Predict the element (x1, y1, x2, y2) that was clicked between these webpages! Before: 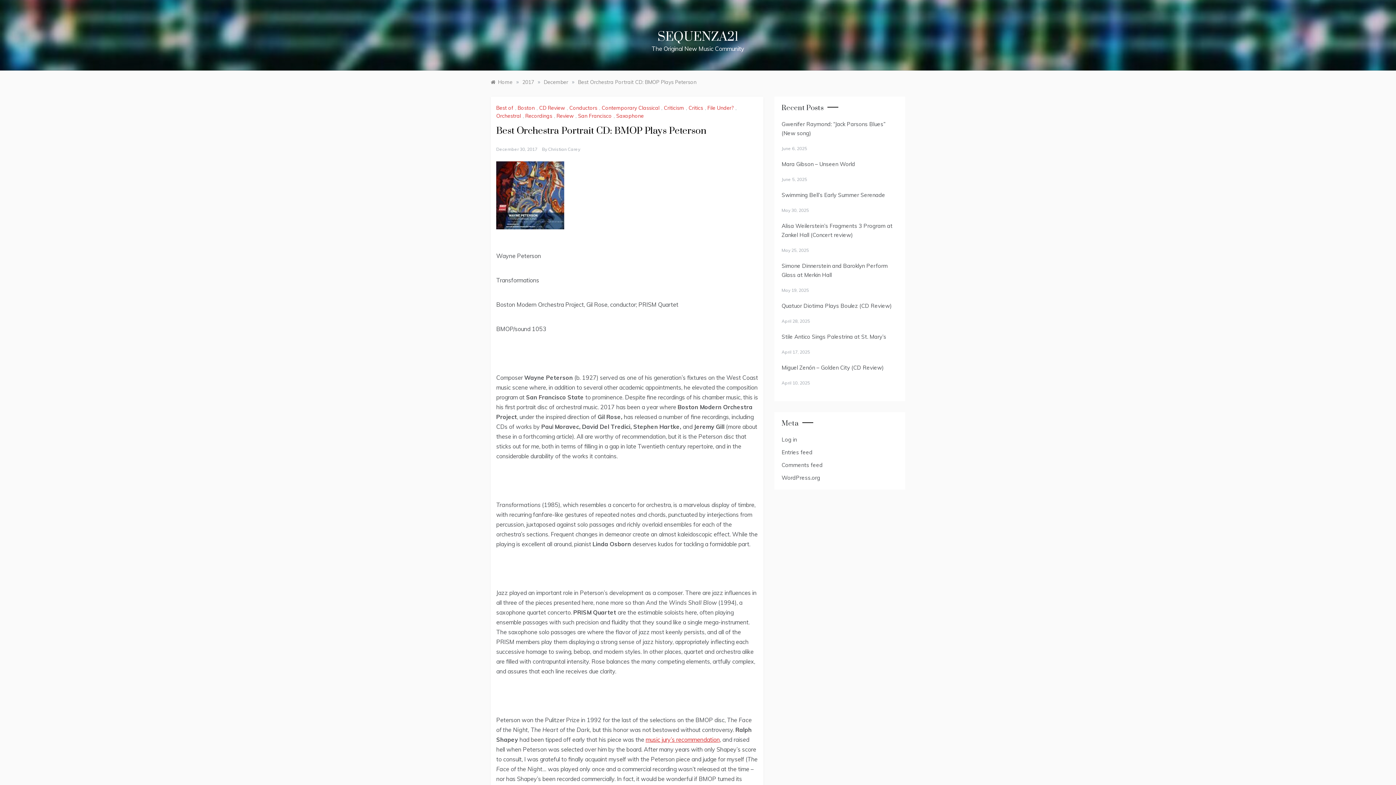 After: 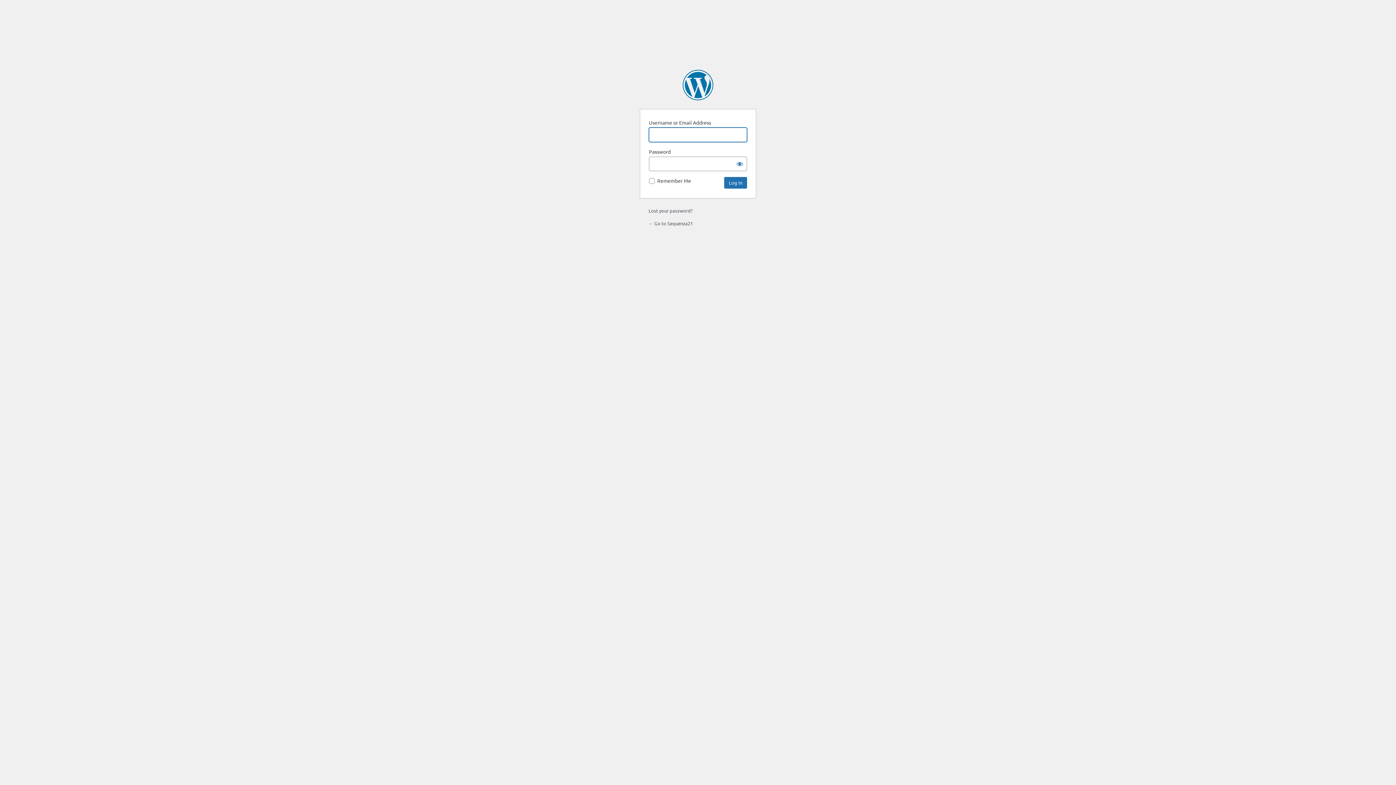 Action: bbox: (781, 436, 797, 443) label: Log in